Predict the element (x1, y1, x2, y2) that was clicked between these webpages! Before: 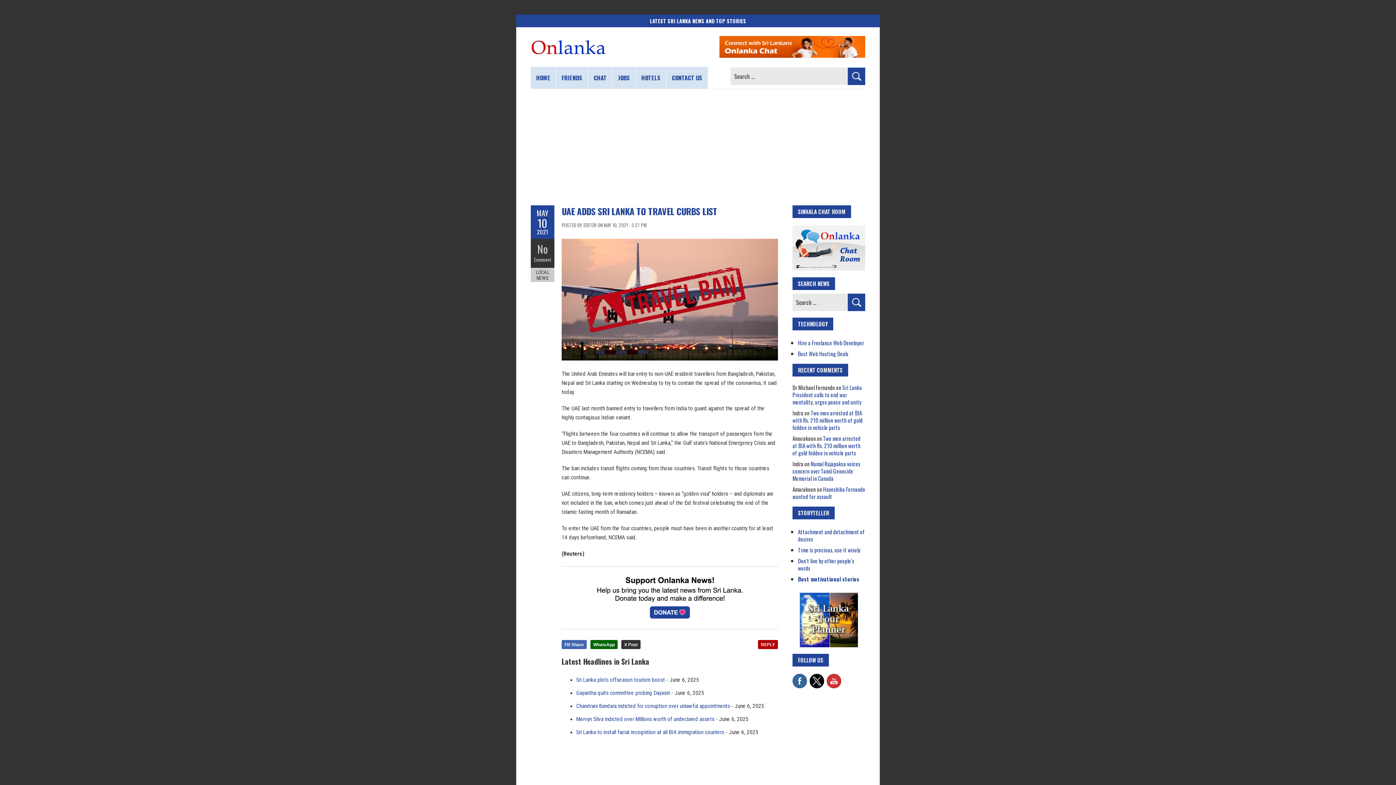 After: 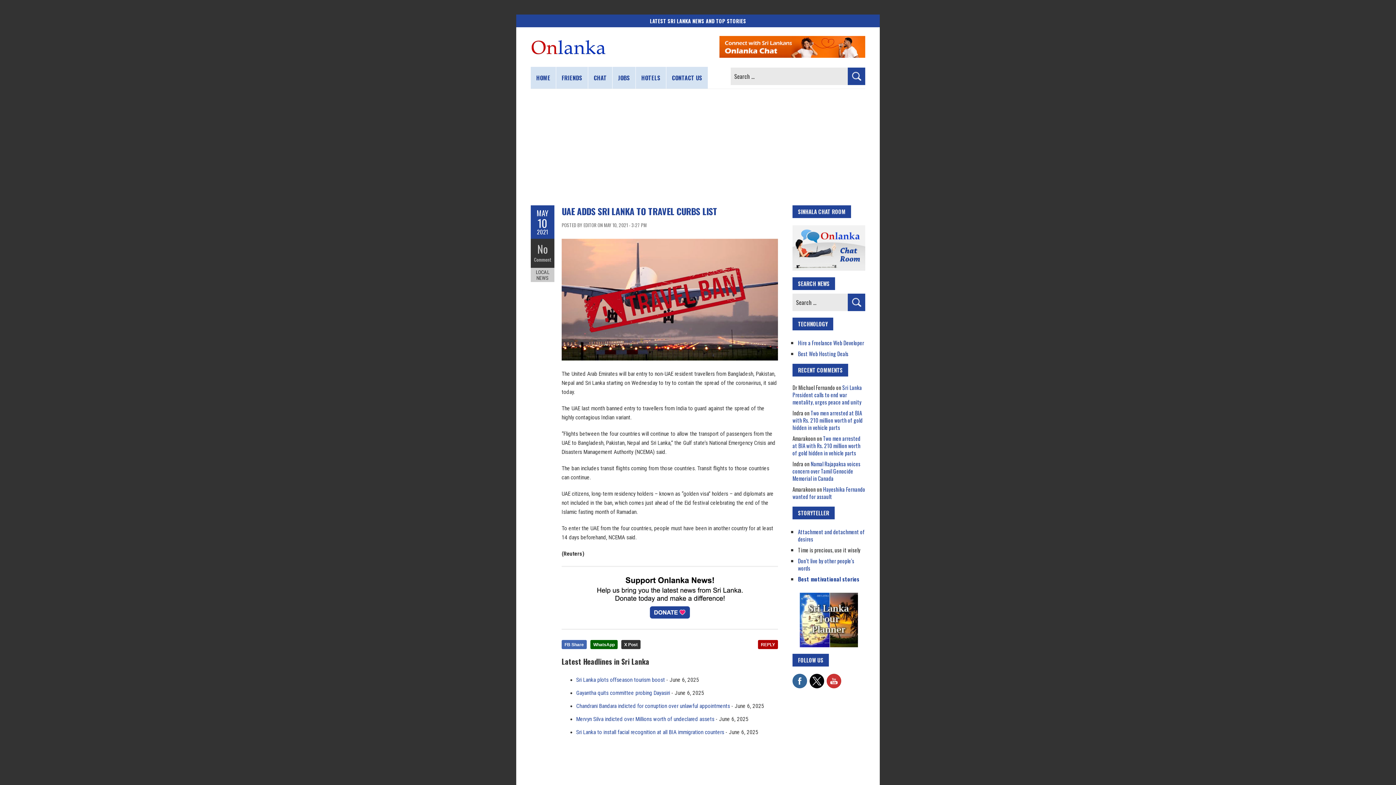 Action: label: Time is precious, use it wisely bbox: (798, 546, 860, 554)